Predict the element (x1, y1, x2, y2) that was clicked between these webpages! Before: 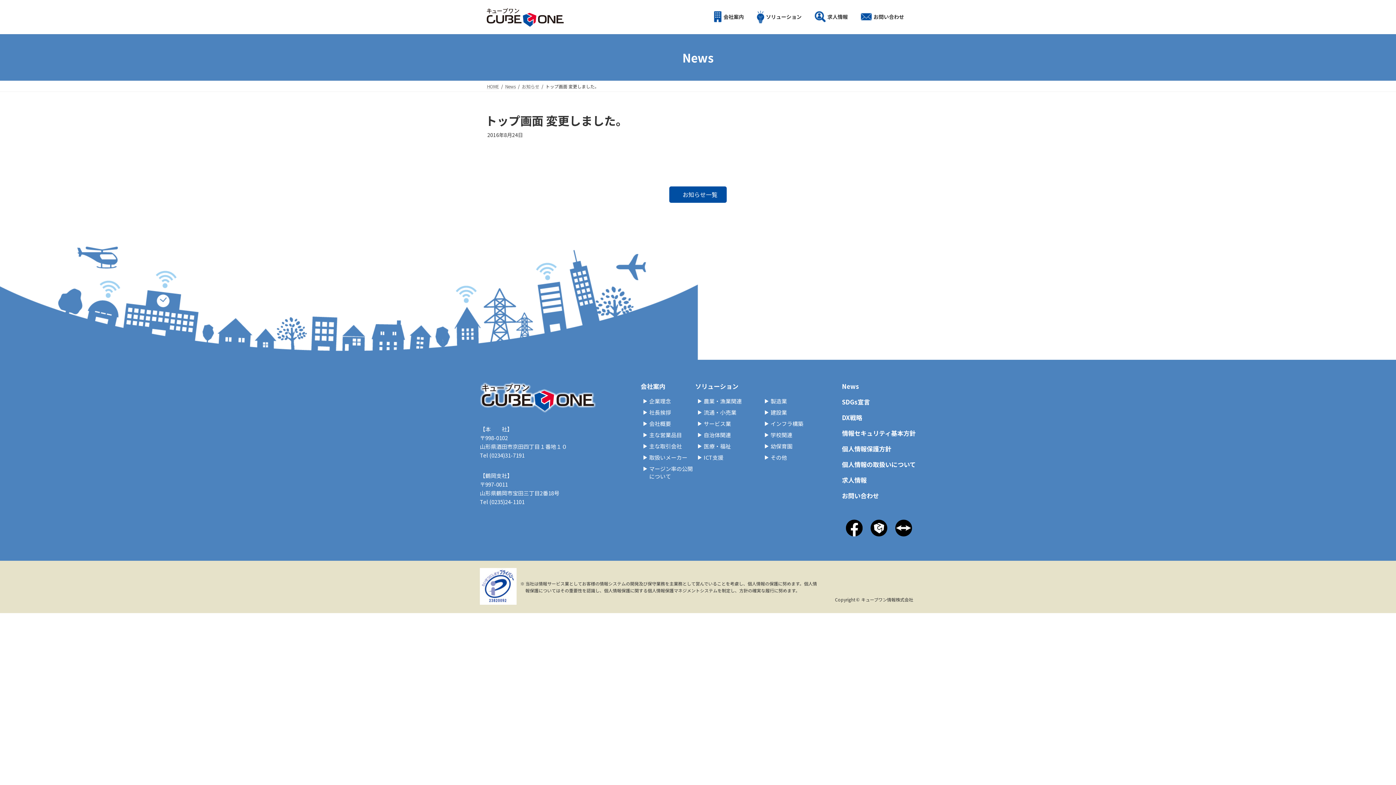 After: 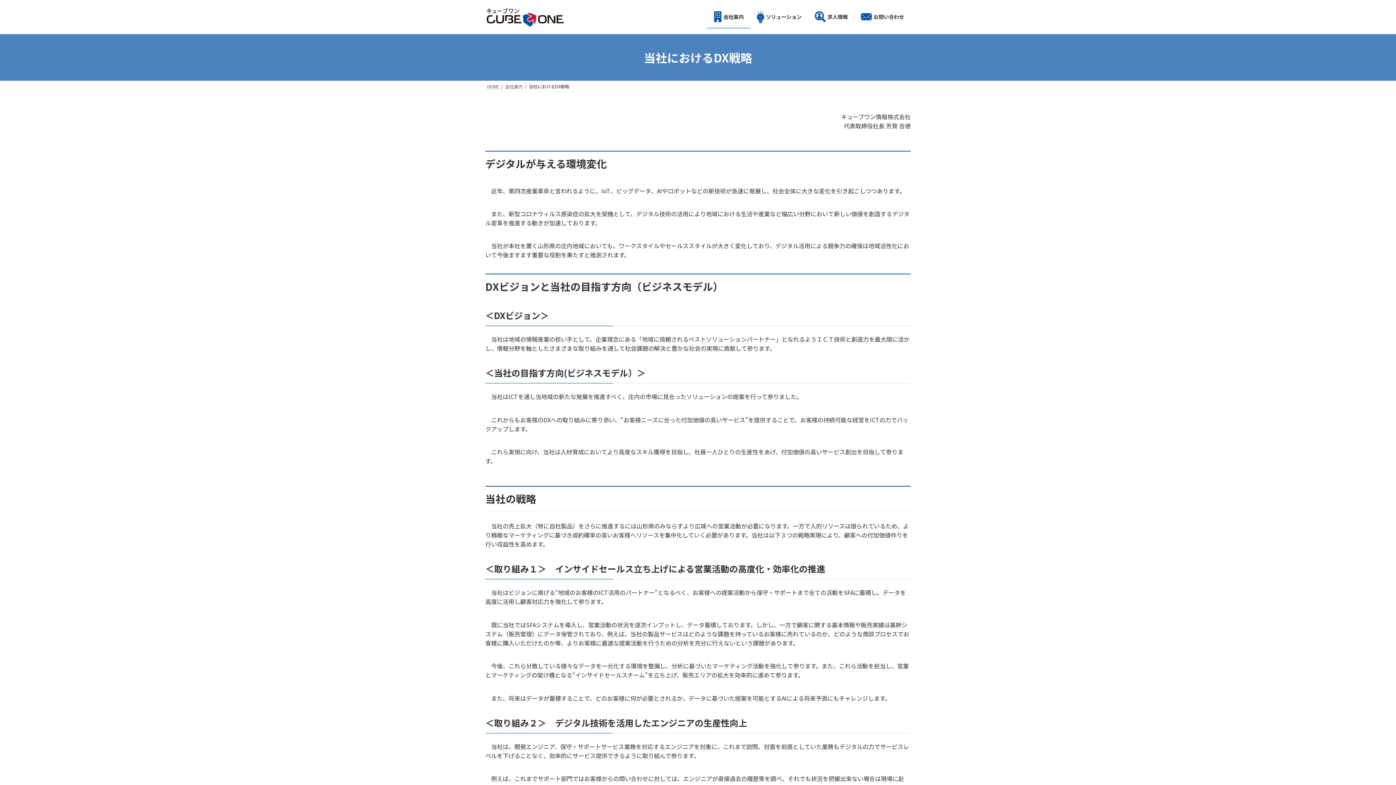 Action: label: DX戦略 bbox: (842, 413, 916, 422)